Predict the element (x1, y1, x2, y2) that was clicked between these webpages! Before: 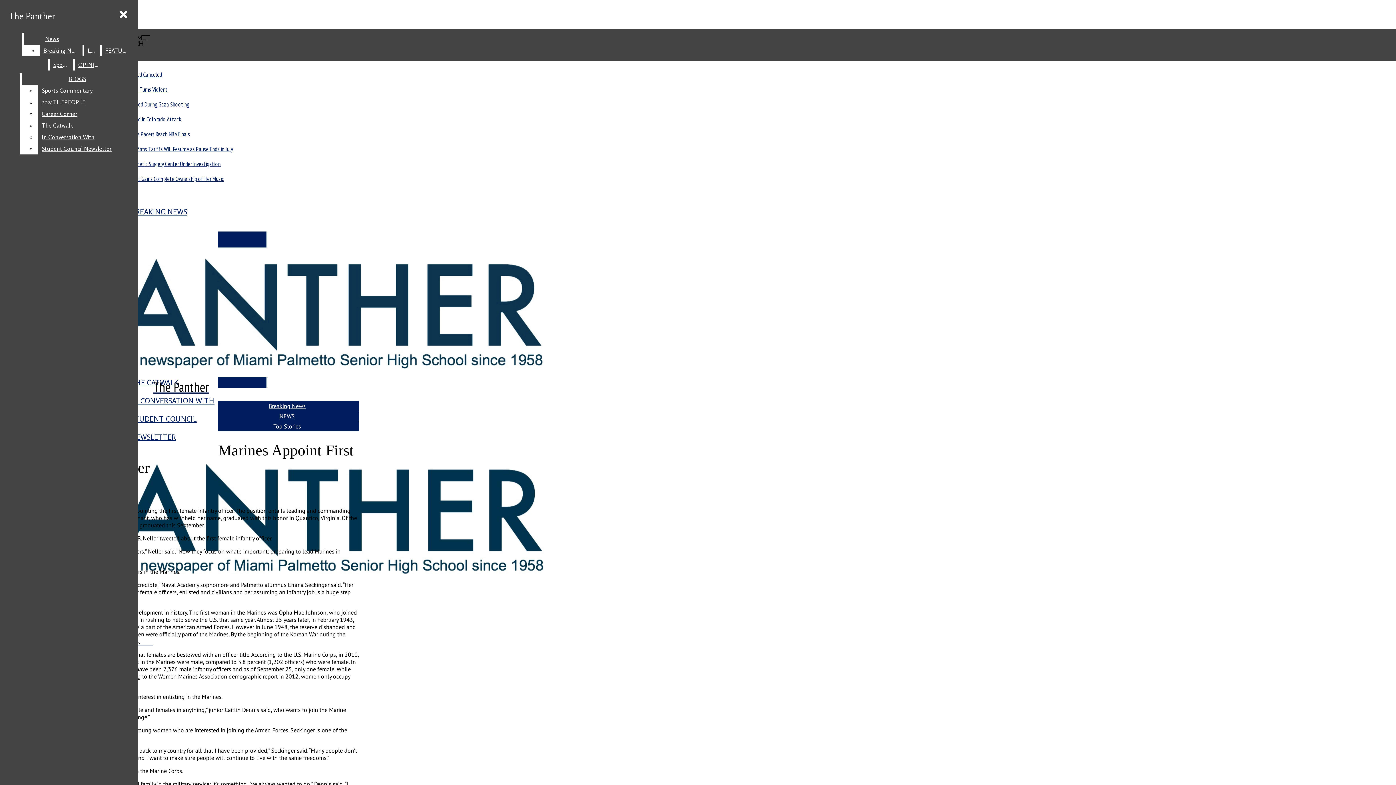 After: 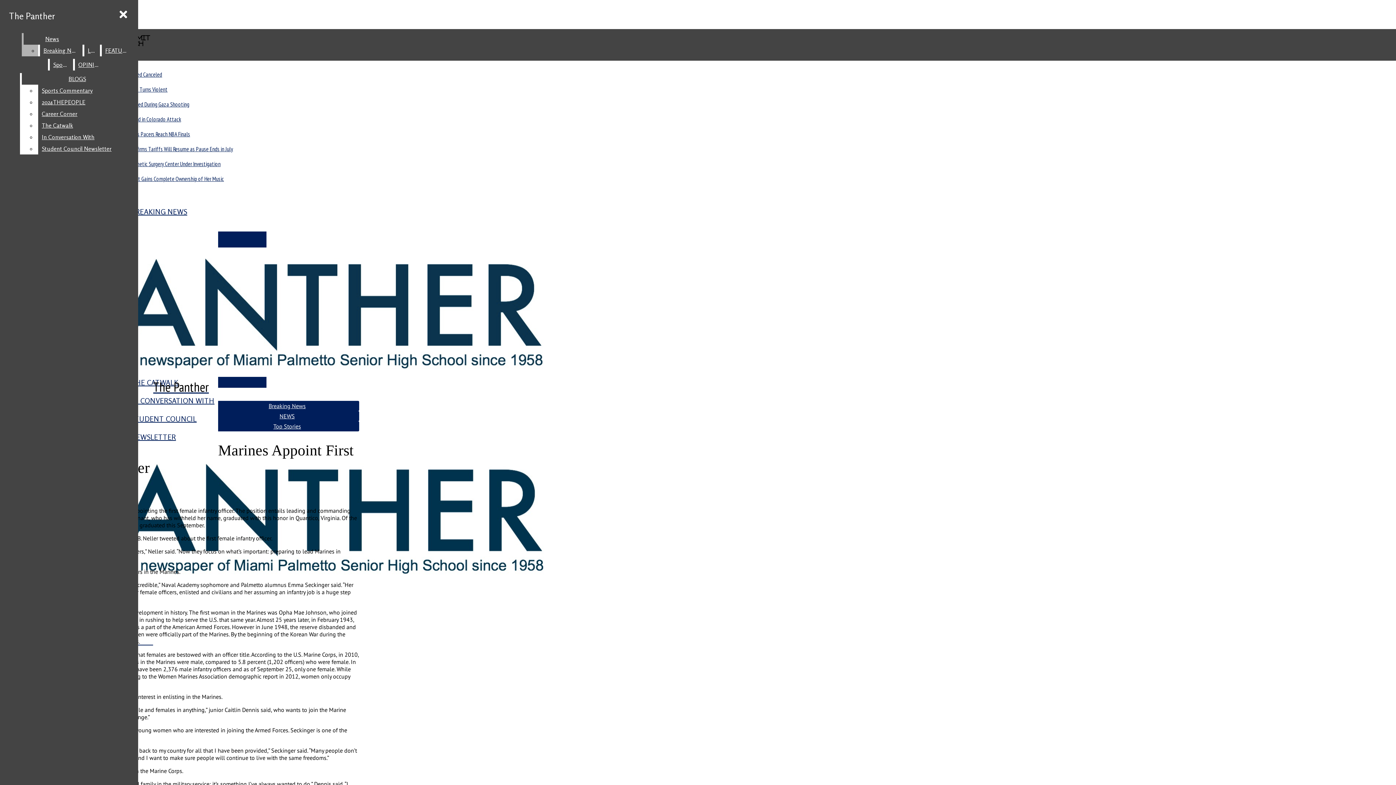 Action: bbox: (39, 44, 80, 56) label: Breaking News